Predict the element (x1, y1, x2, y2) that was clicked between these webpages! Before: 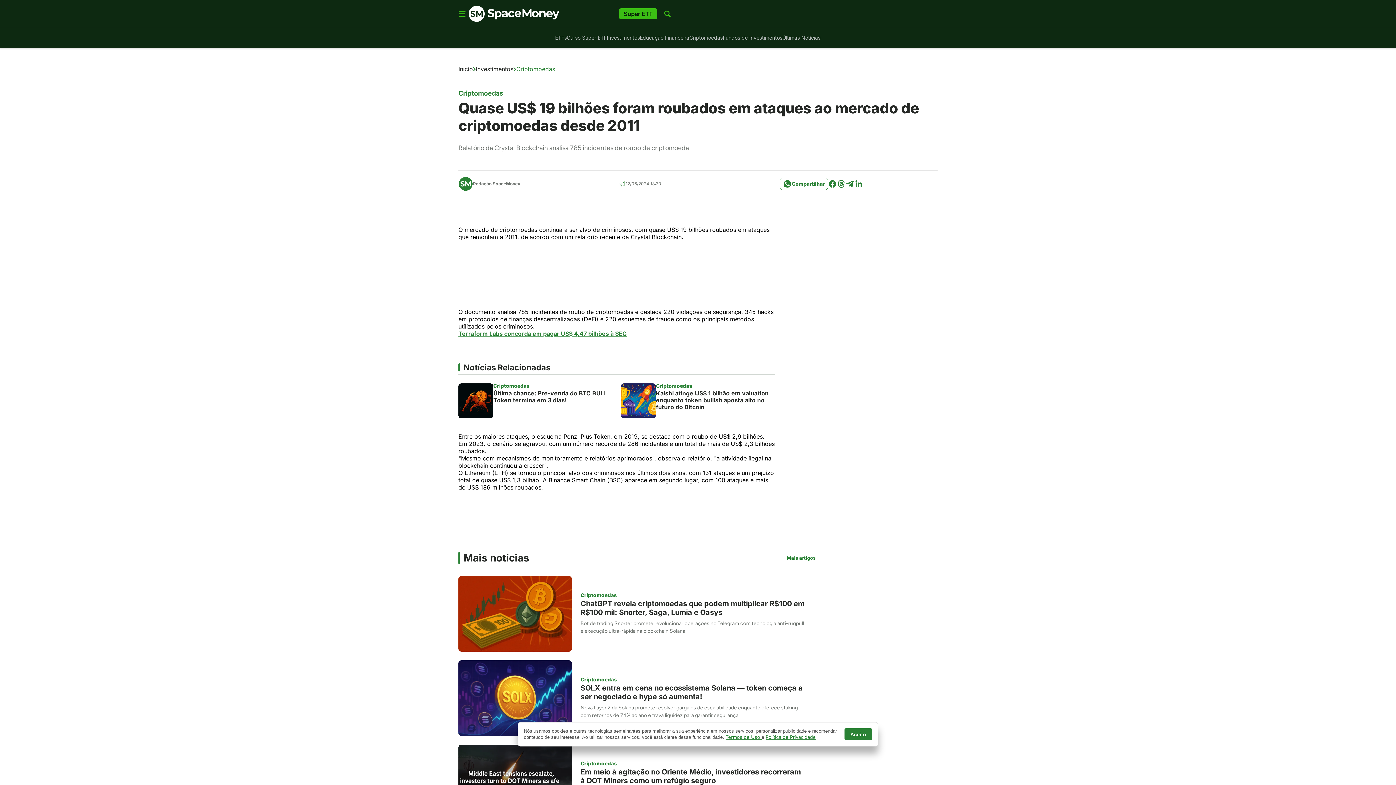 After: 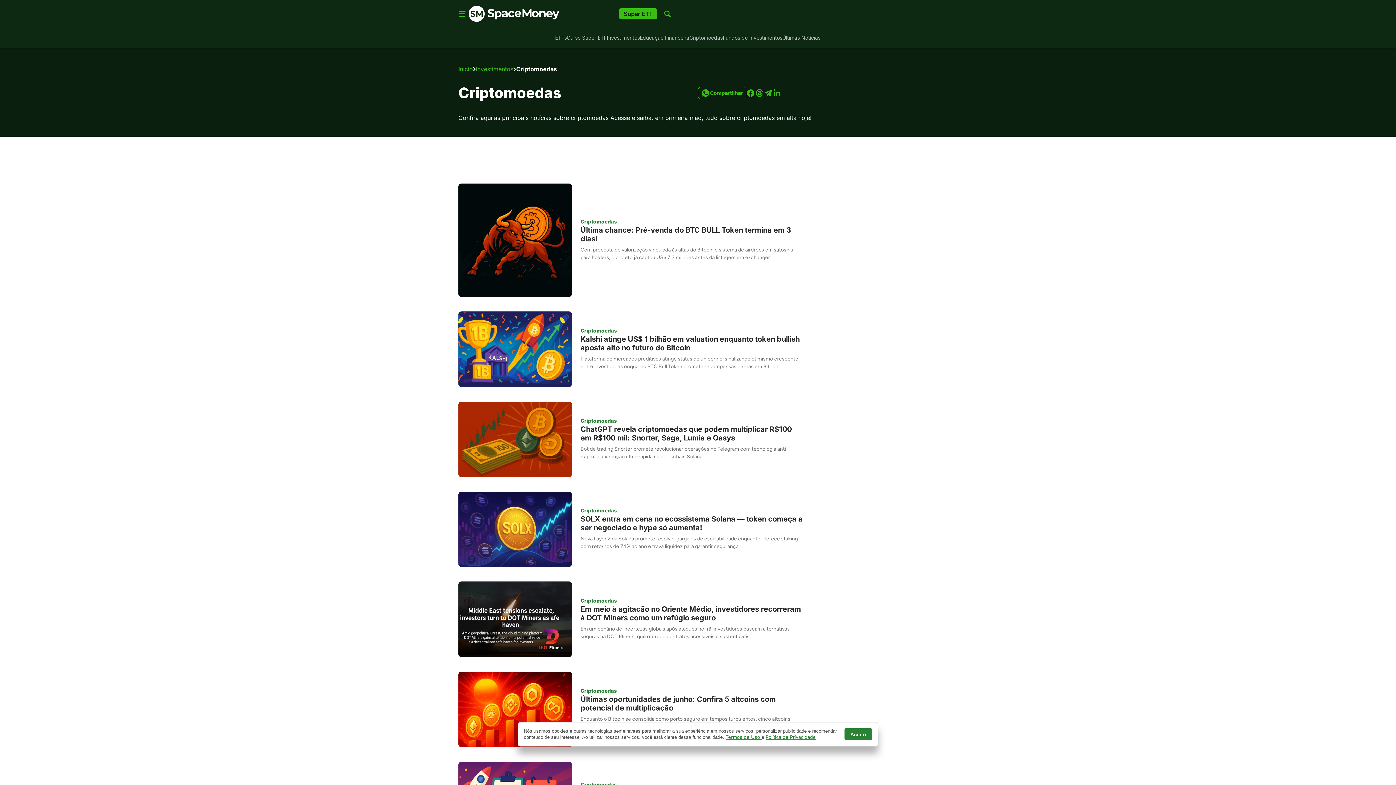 Action: label: Criptomoedas bbox: (680, 33, 714, 42)